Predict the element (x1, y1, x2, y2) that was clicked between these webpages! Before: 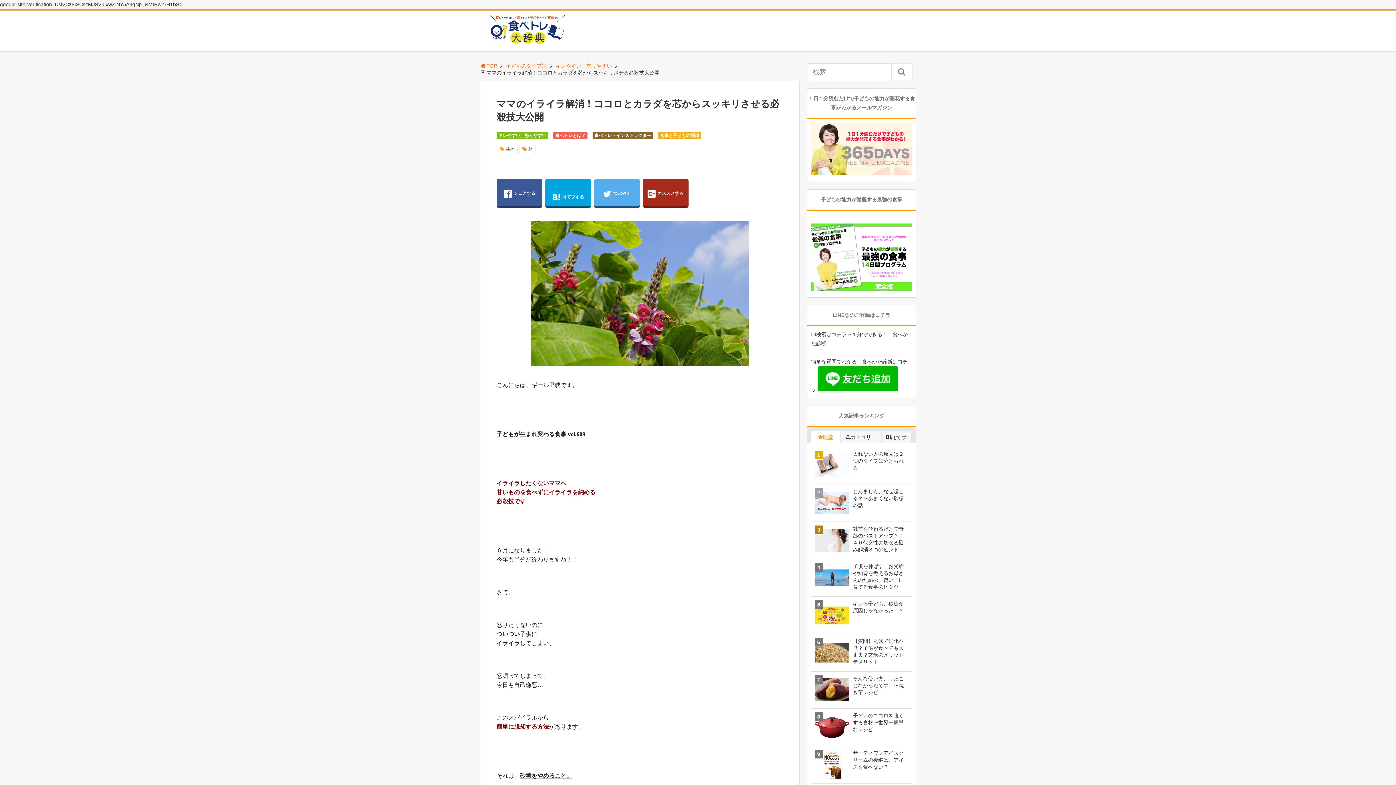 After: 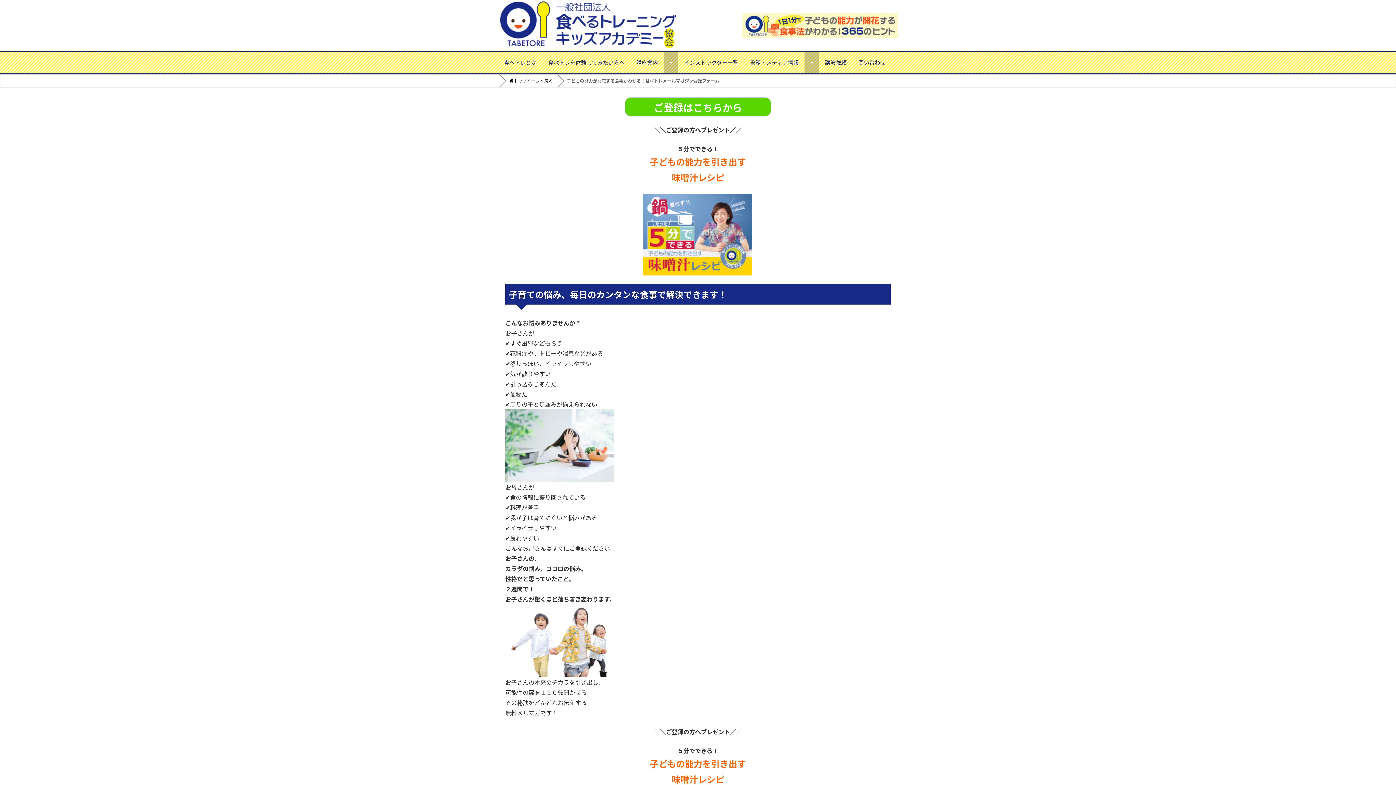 Action: bbox: (811, 170, 912, 176)